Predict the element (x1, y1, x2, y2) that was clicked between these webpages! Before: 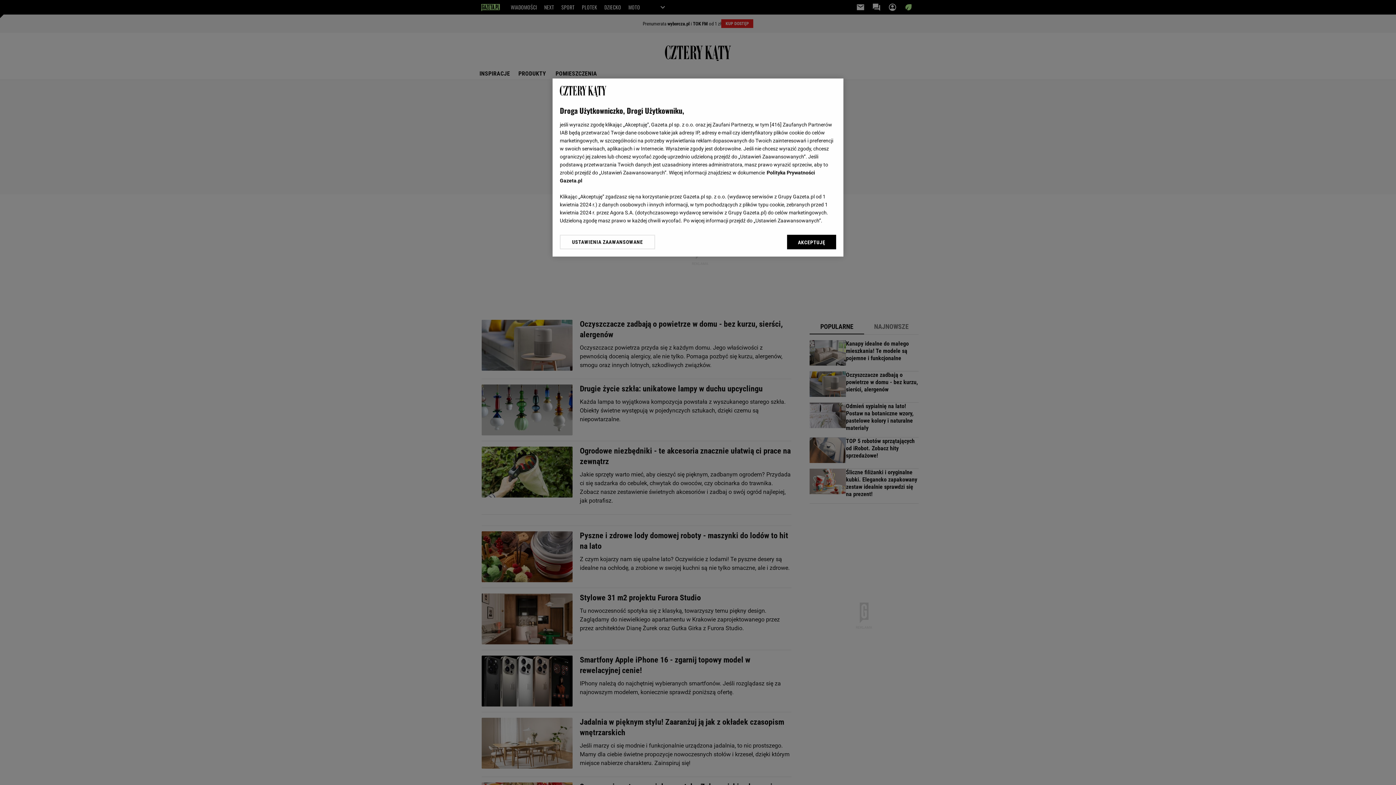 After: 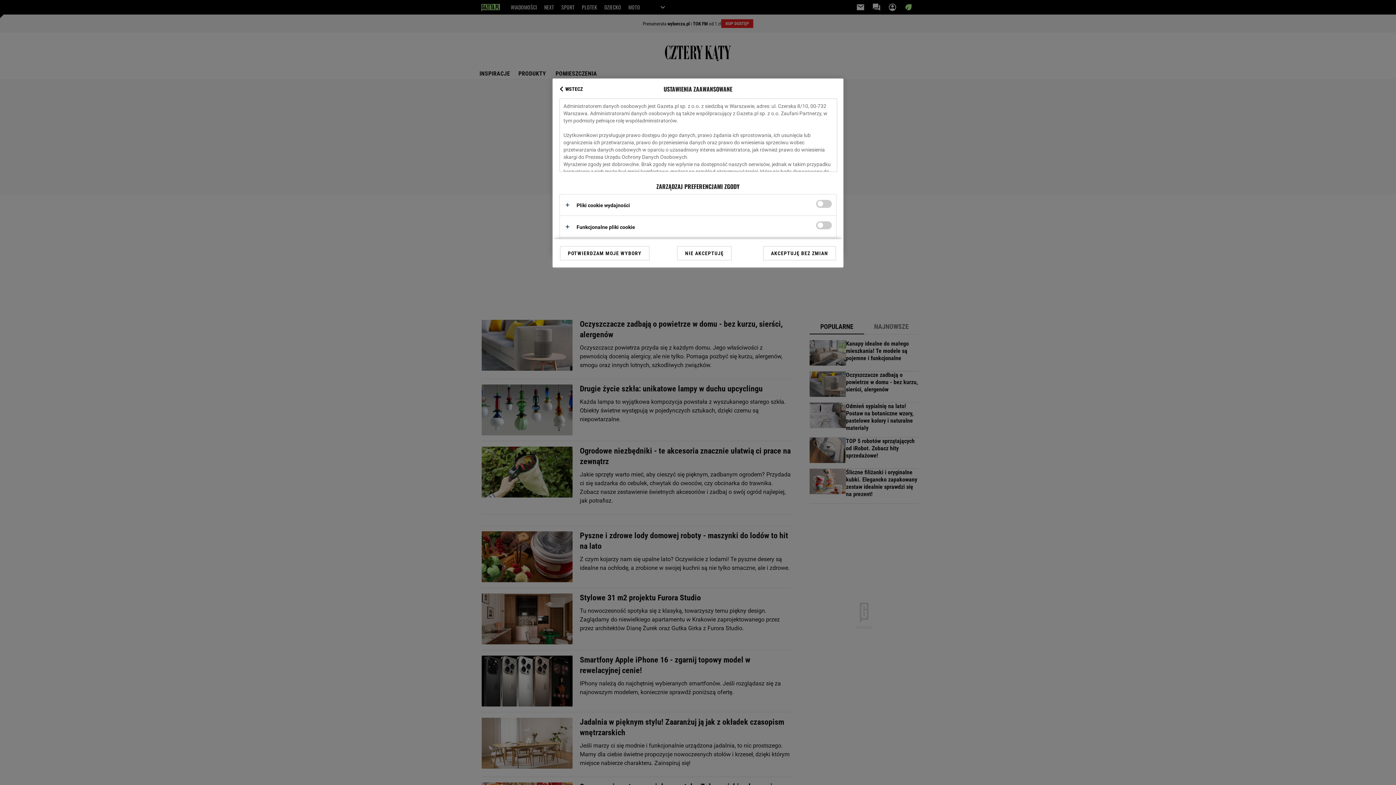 Action: label: USTAWIENIA ZAAWANSOWANE bbox: (560, 234, 655, 249)